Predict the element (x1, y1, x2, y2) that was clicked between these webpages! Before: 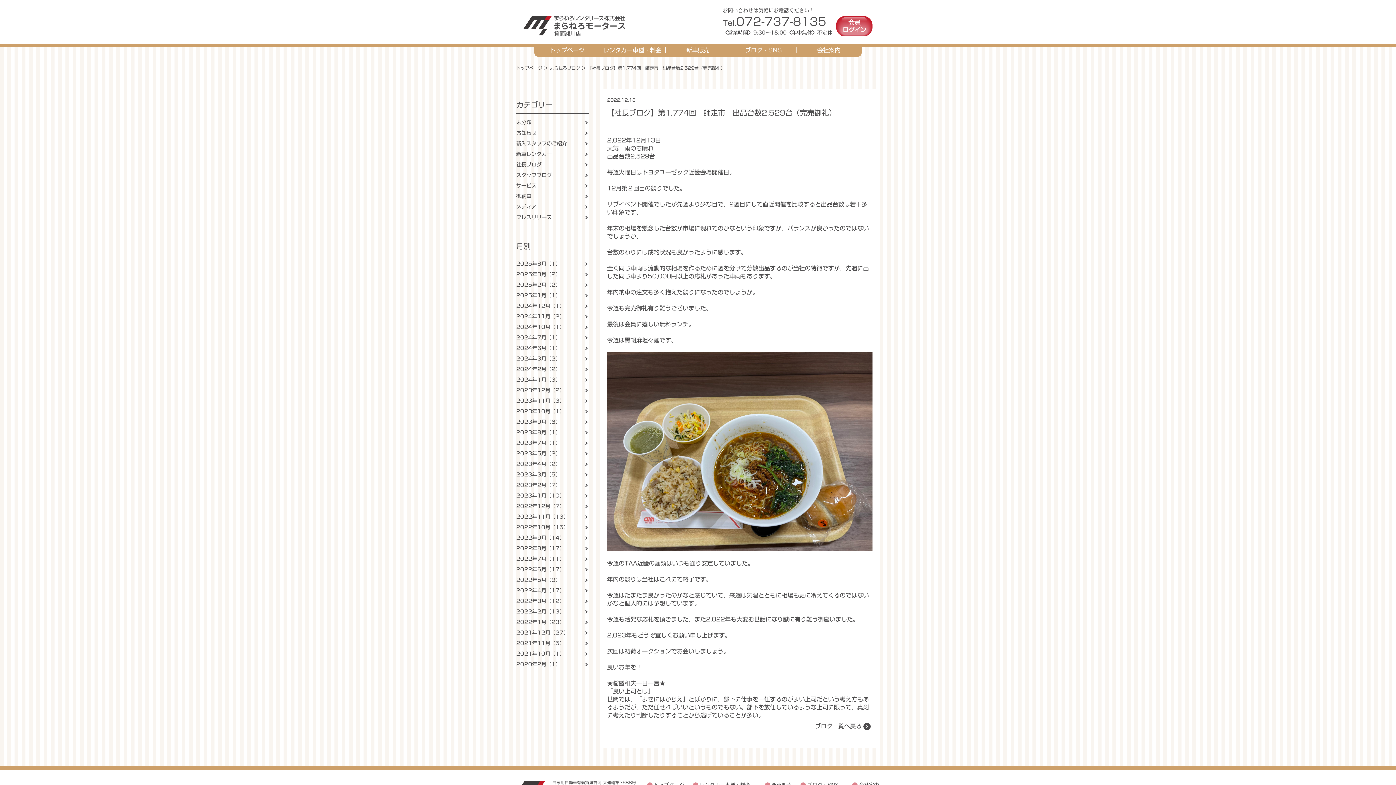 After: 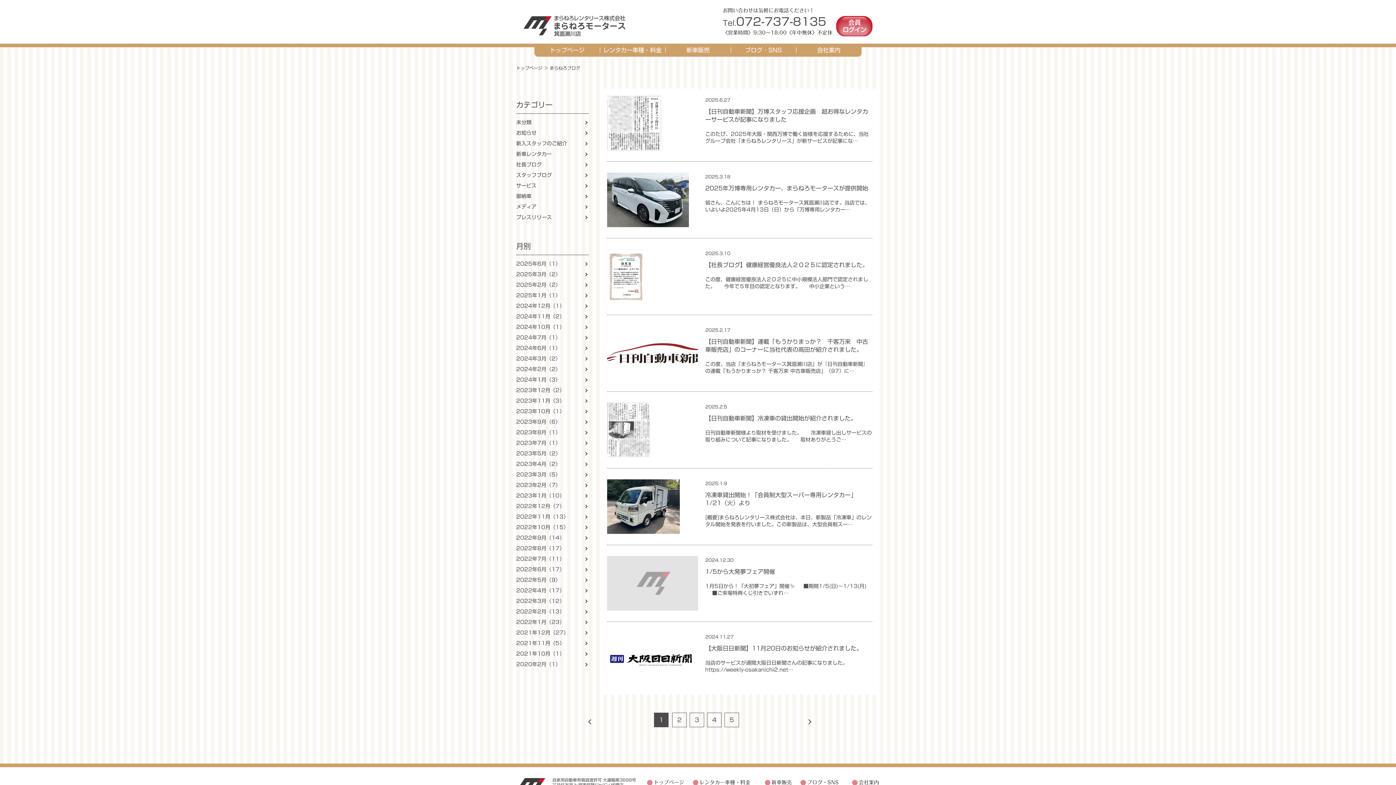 Action: bbox: (516, 364, 589, 374) label: 2024年2月（2）